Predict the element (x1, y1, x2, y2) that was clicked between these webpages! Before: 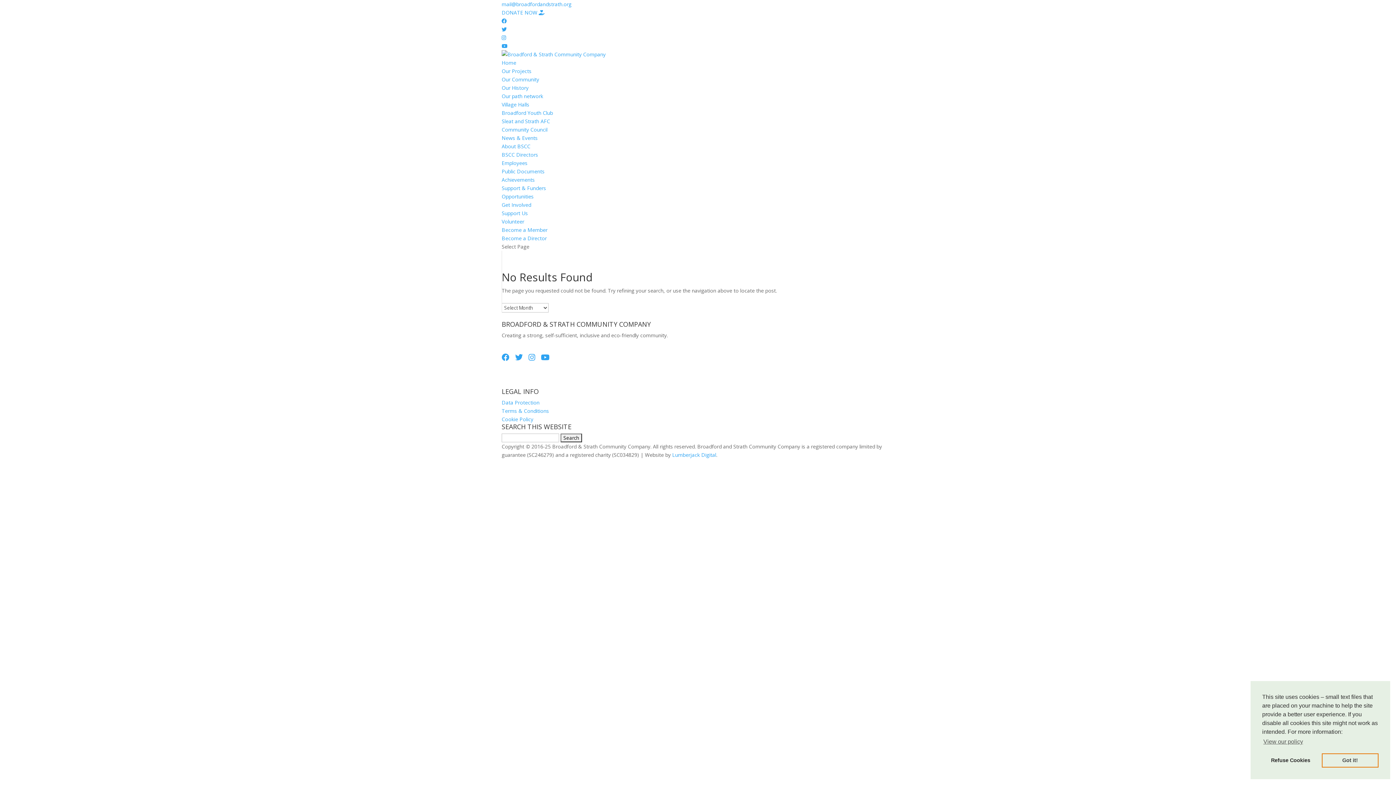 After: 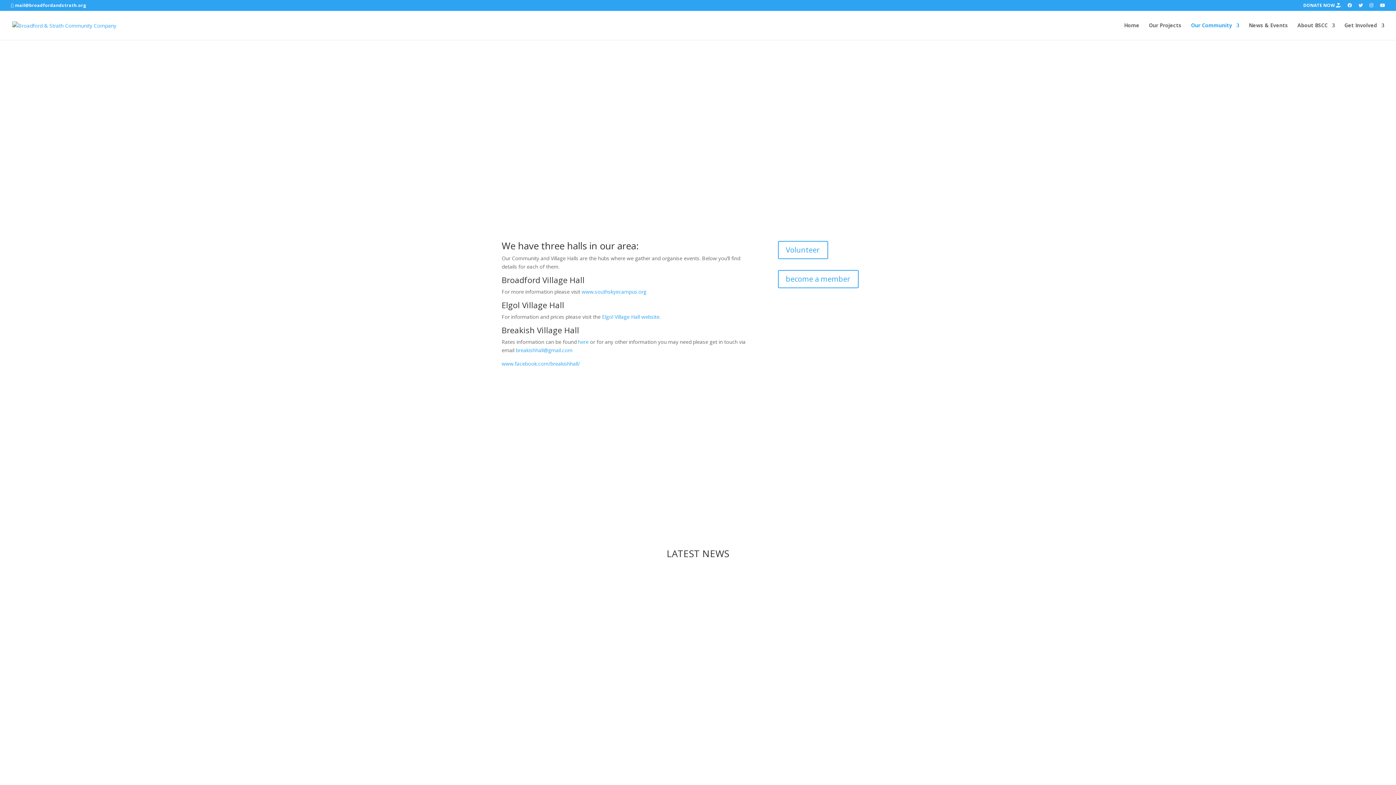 Action: label: Village Halls bbox: (501, 101, 529, 108)